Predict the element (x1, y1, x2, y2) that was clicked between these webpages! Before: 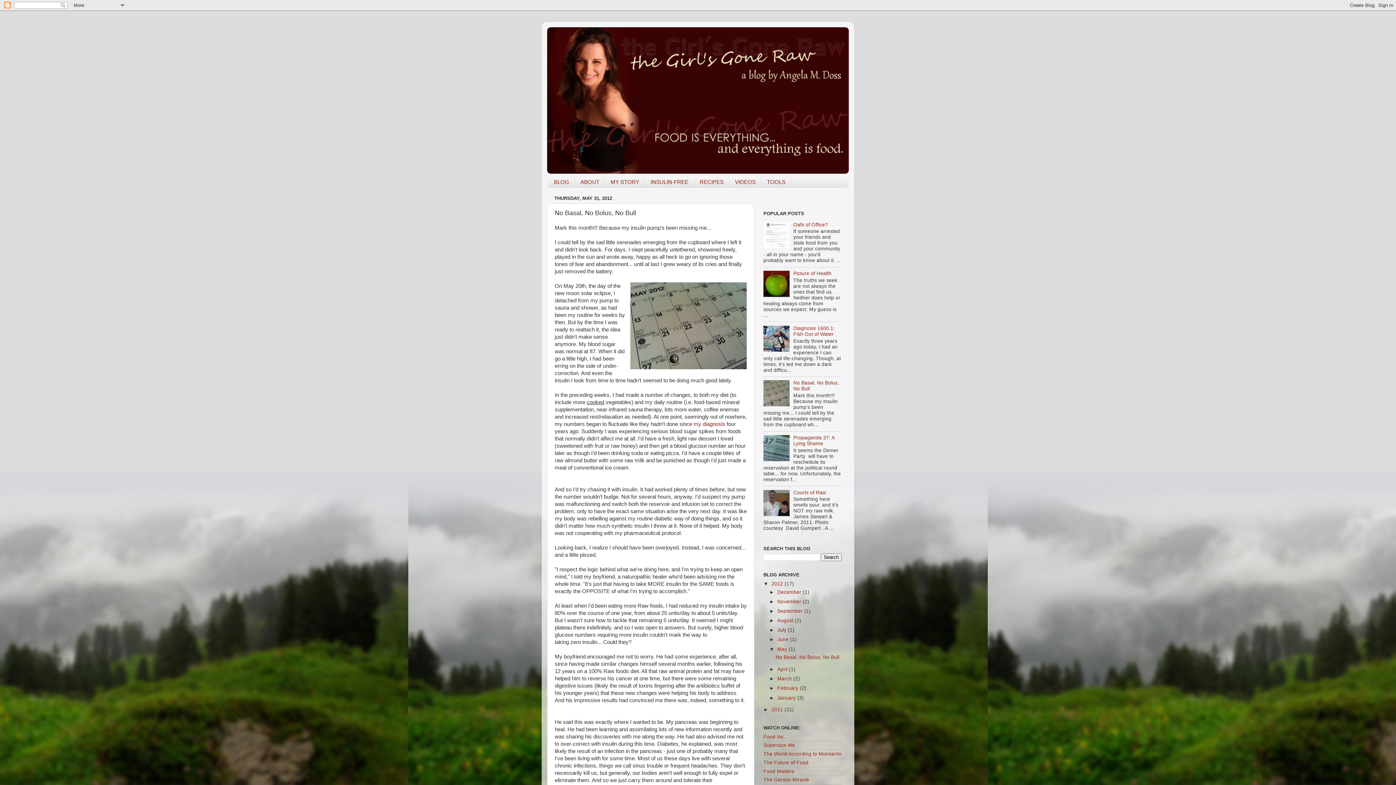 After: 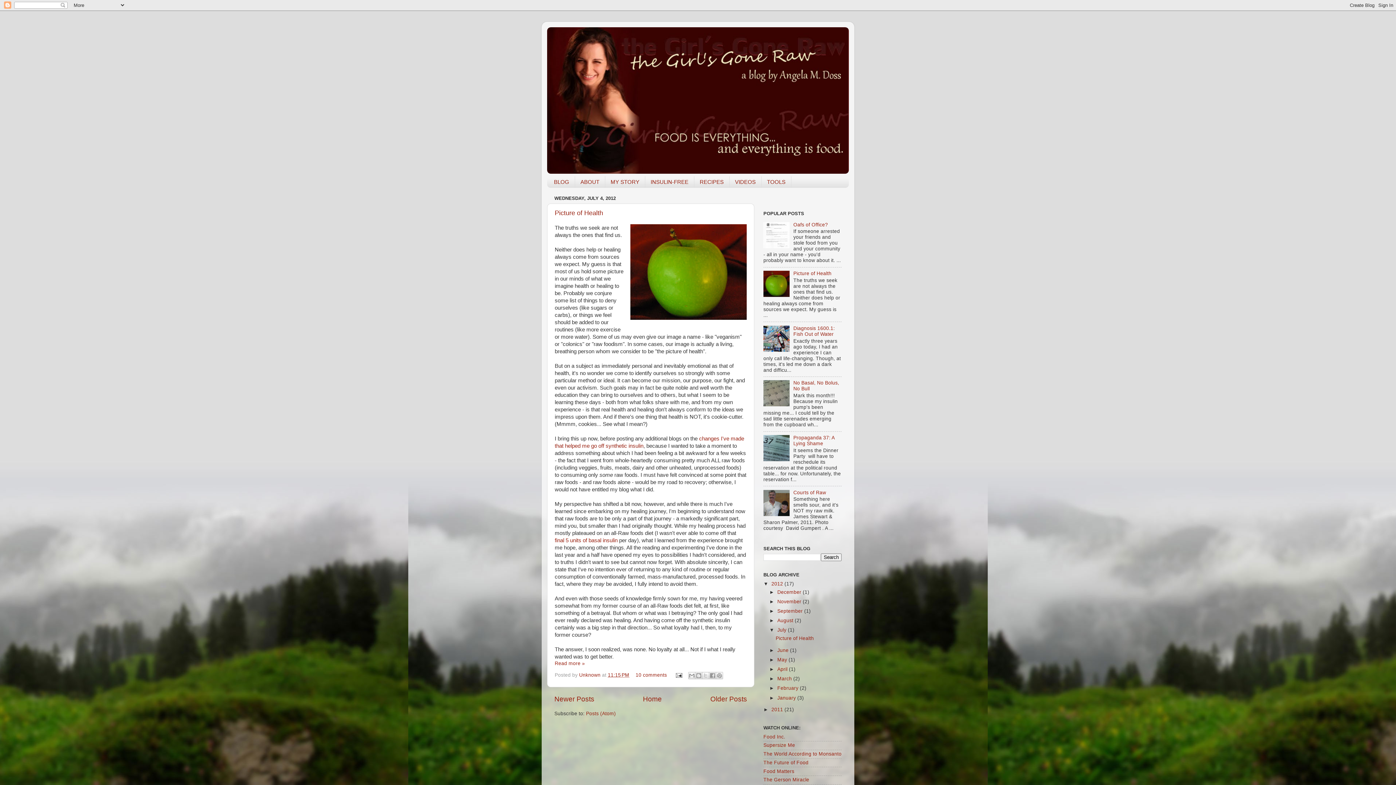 Action: bbox: (777, 627, 788, 633) label: July 